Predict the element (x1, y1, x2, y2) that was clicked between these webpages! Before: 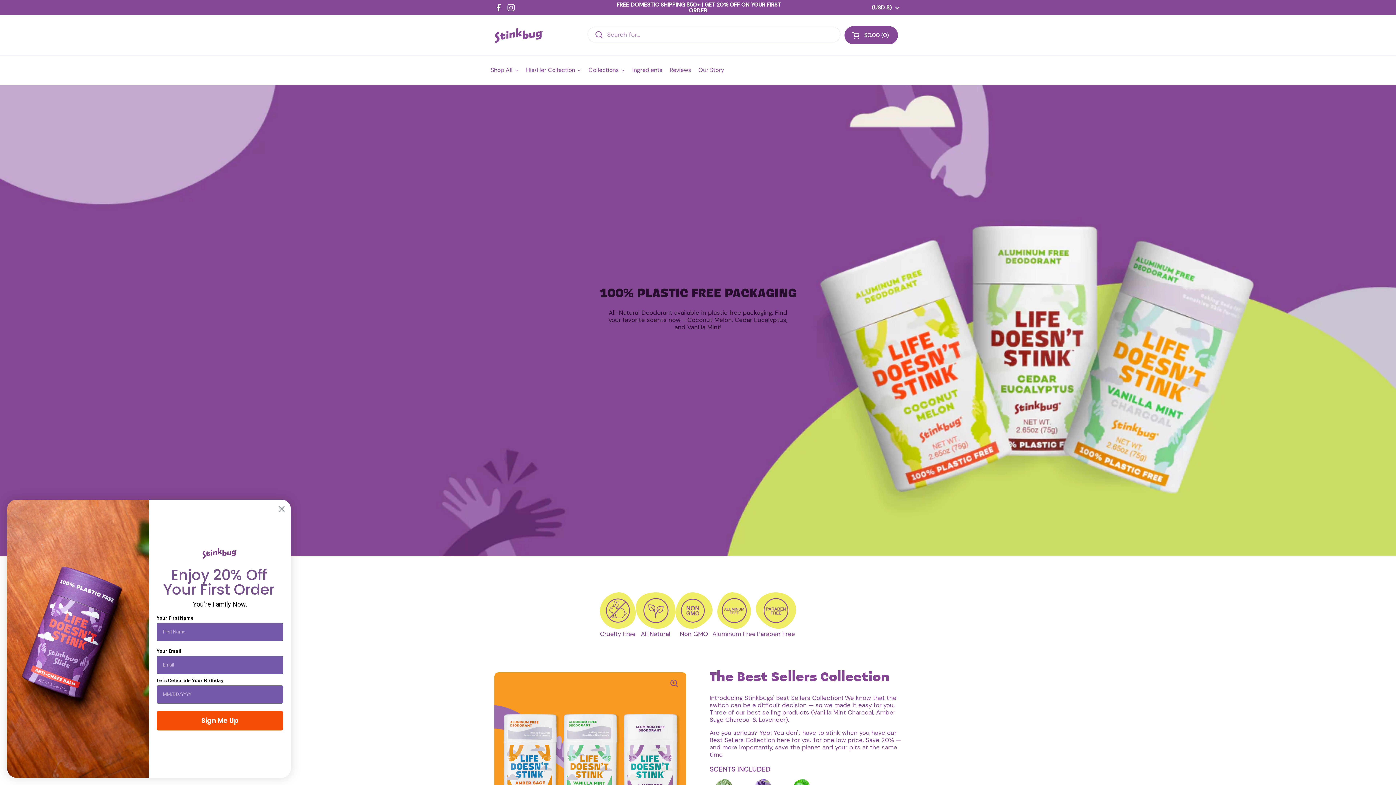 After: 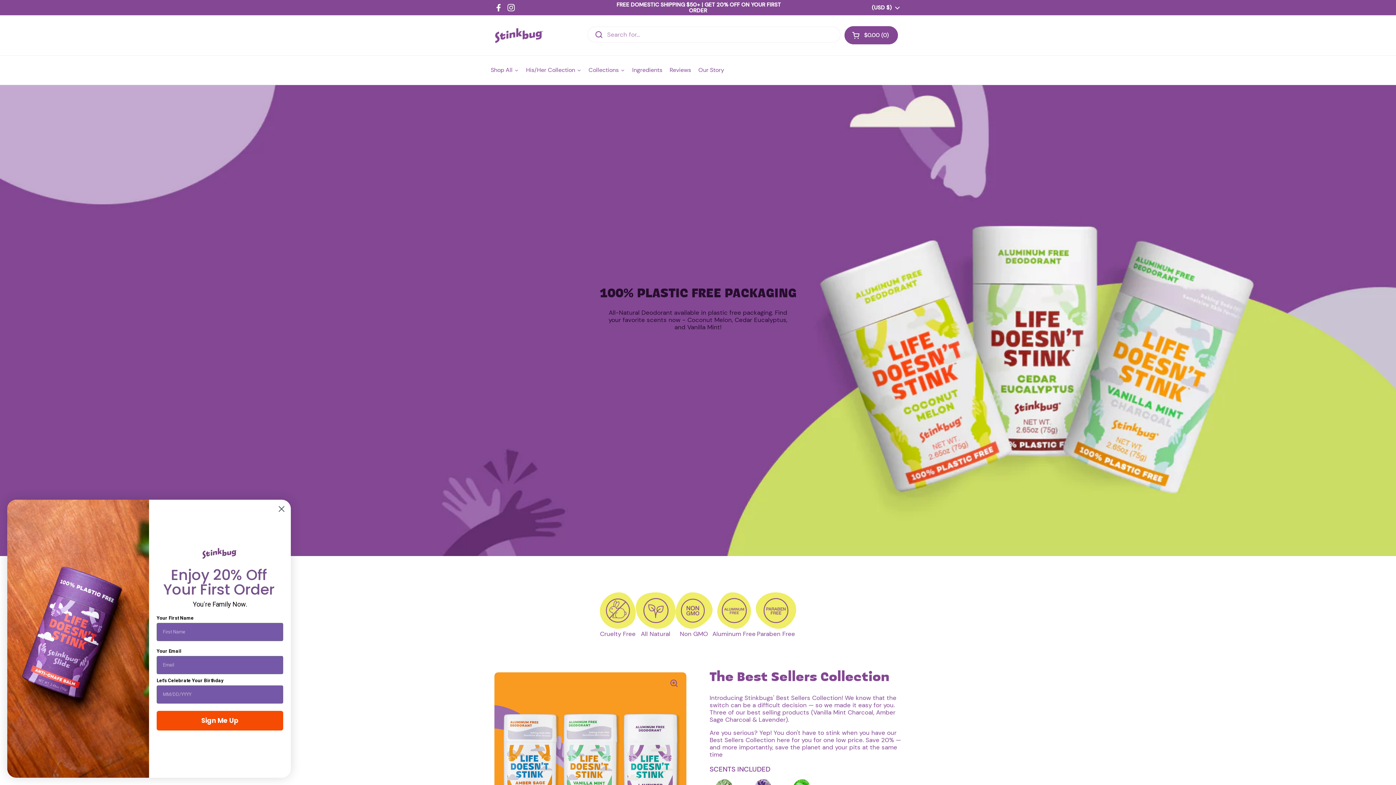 Action: label:  FREE DOMESTIC SHIPPING $50+ | GET 20% OFF ON YOUR FIRST ORDER bbox: (611, 1, 784, 13)